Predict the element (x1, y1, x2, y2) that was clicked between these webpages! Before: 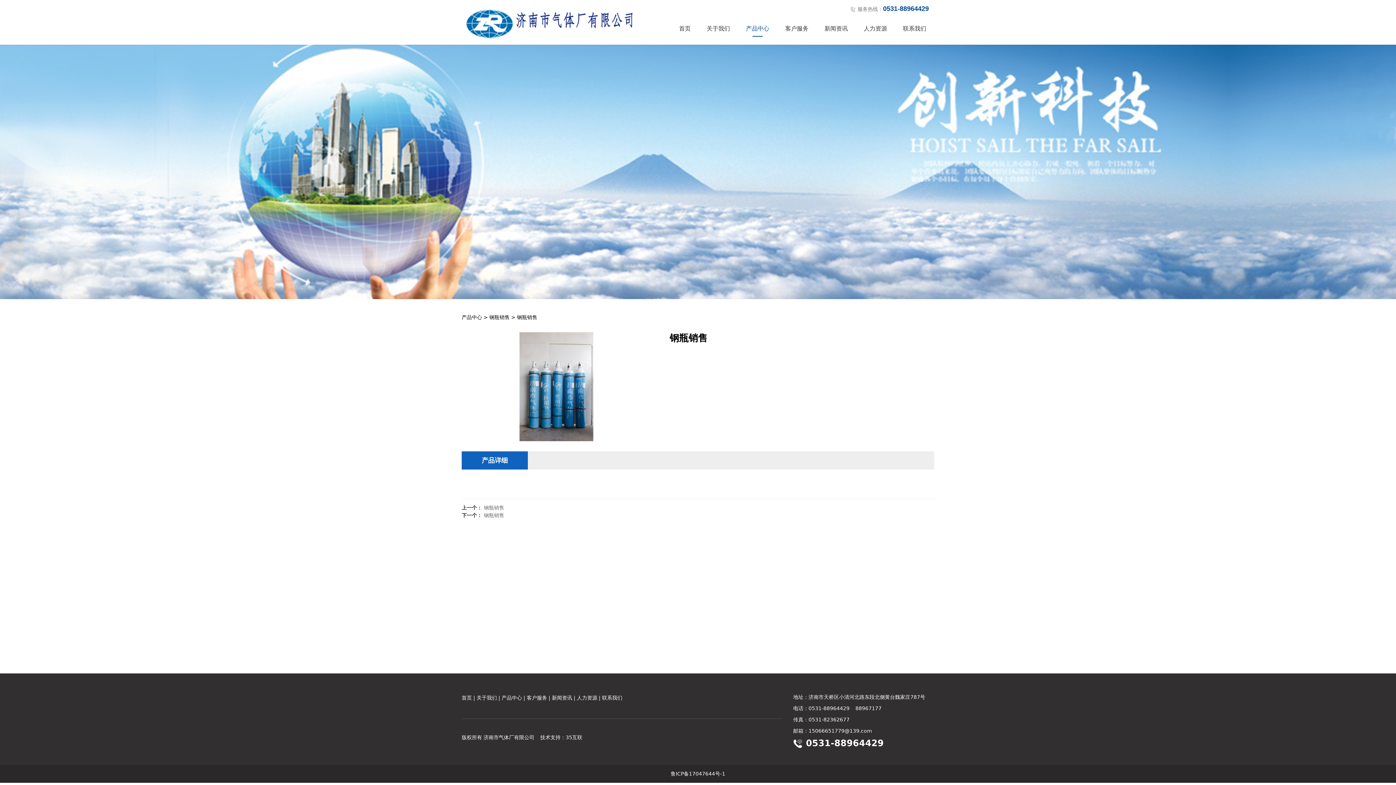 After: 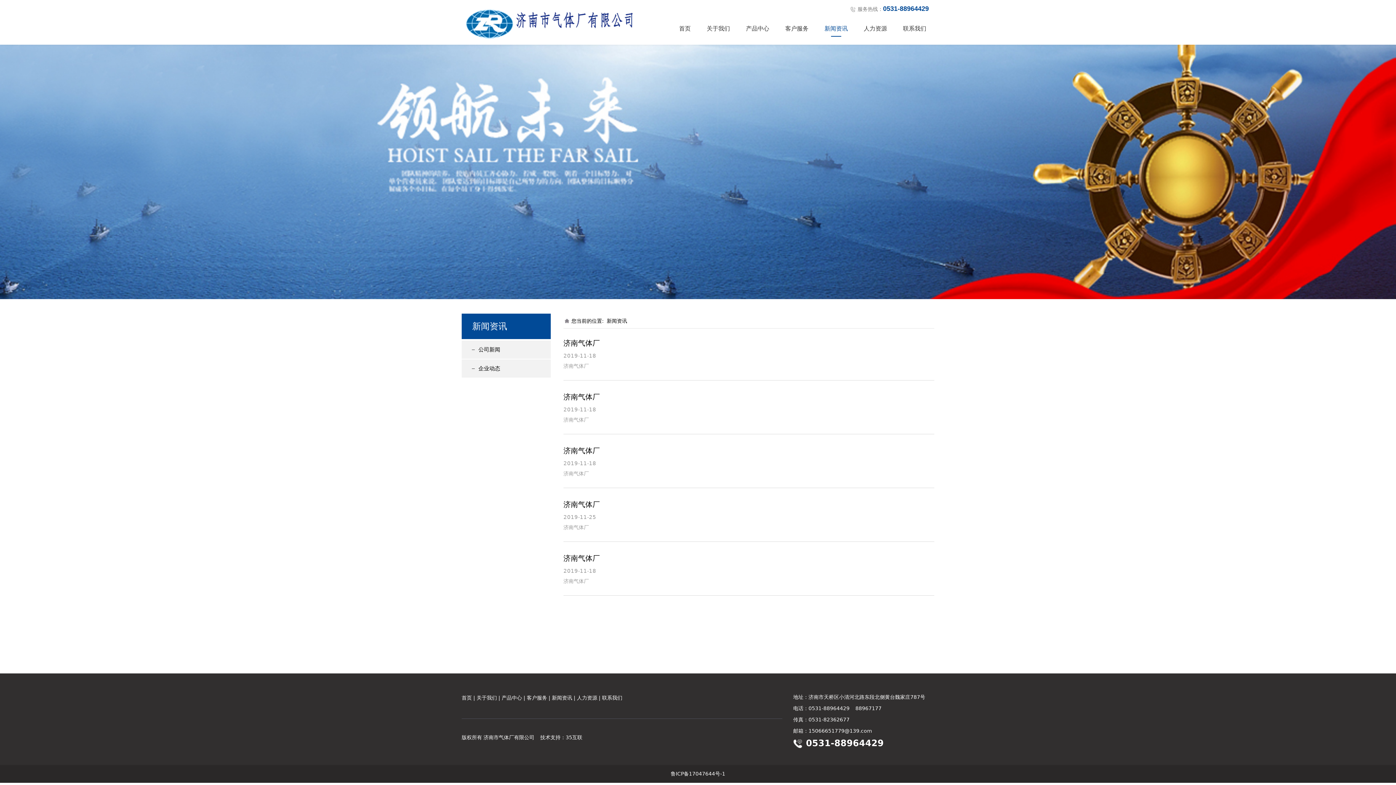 Action: bbox: (552, 695, 572, 701) label: 新闻资讯